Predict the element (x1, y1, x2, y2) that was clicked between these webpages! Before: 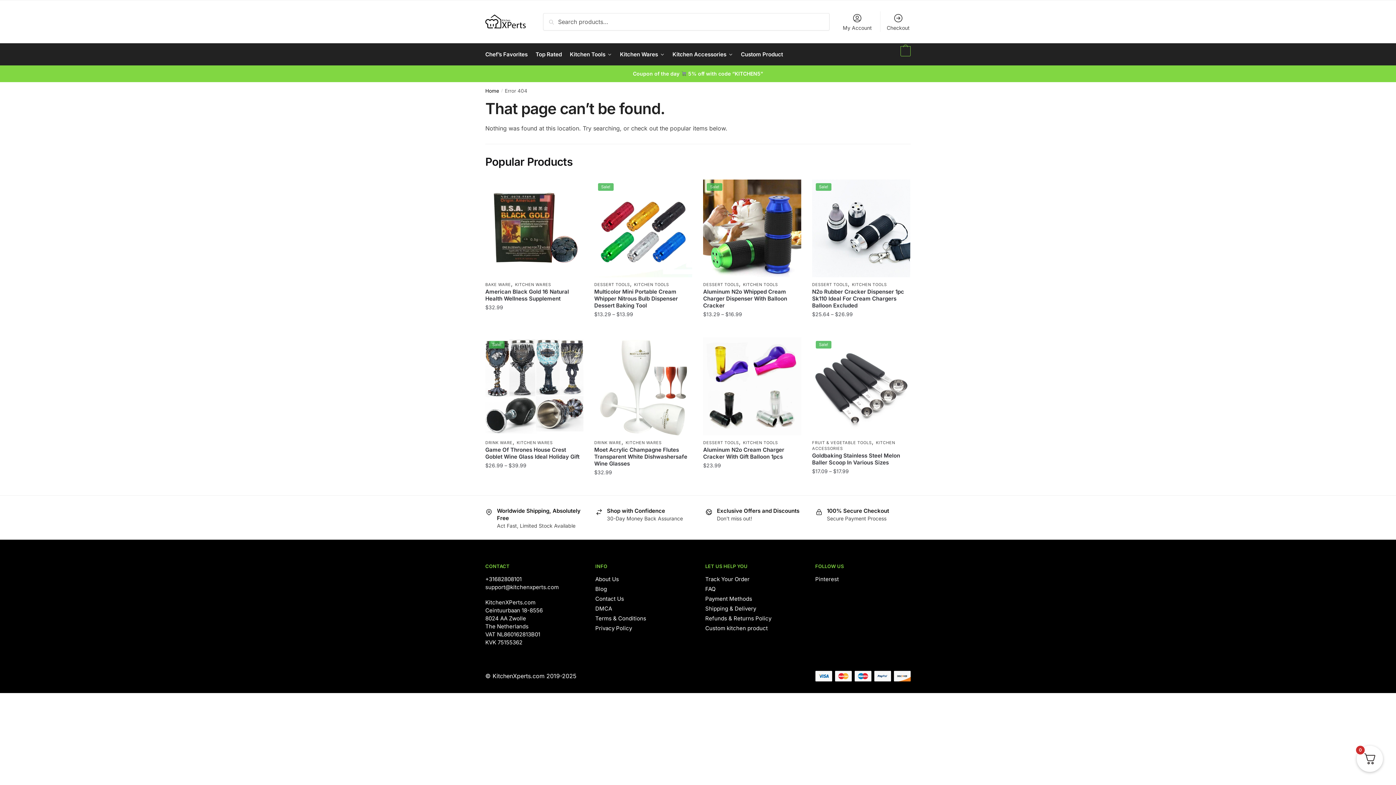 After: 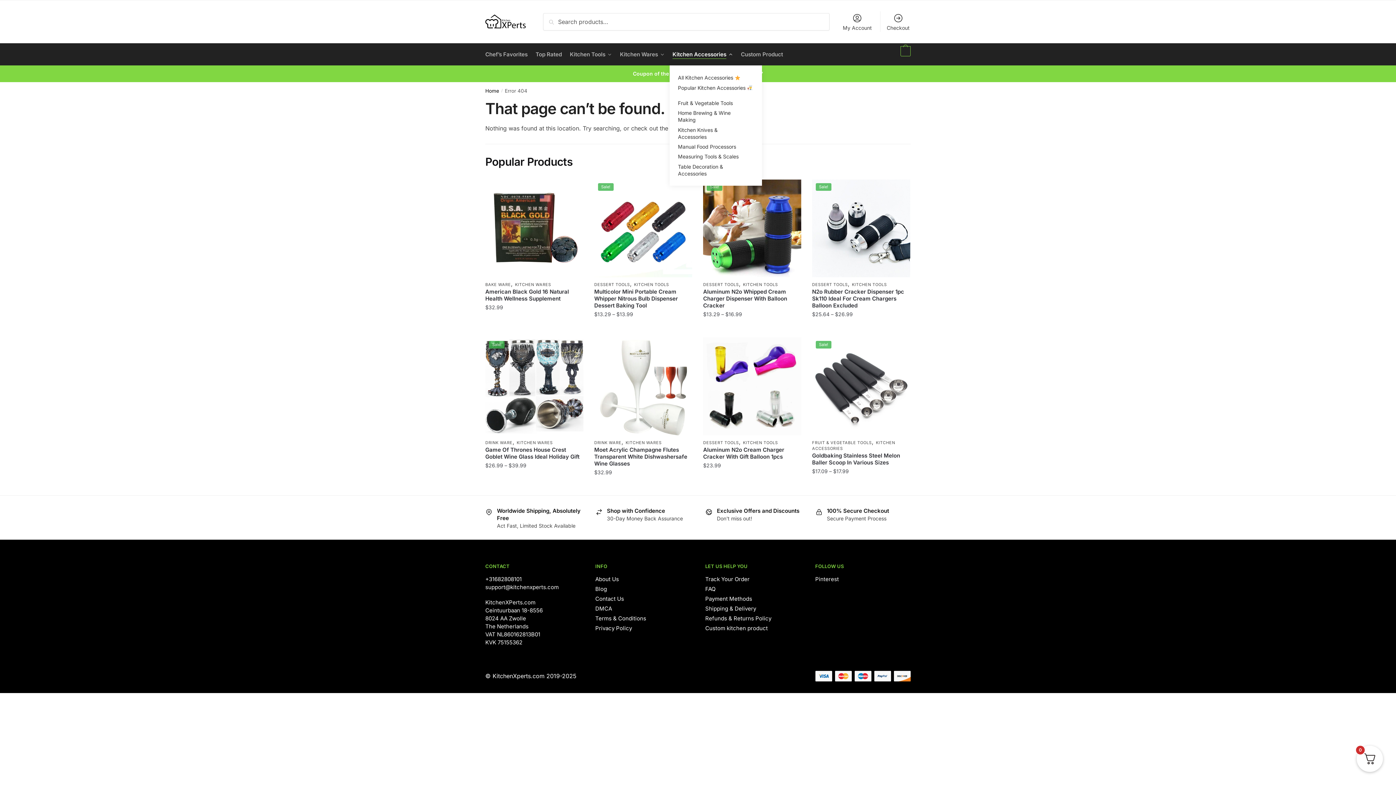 Action: bbox: (669, 43, 736, 65) label: Kitchen Accessories